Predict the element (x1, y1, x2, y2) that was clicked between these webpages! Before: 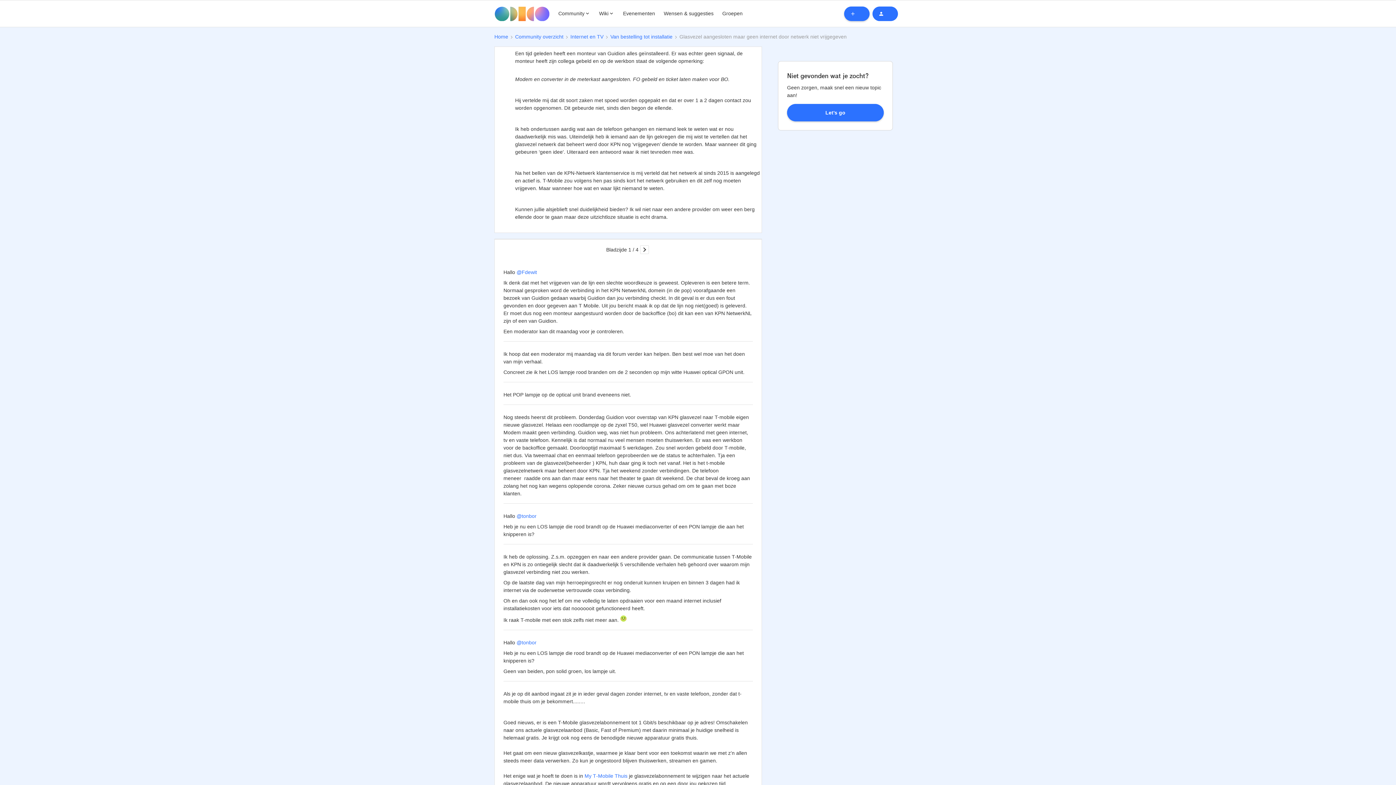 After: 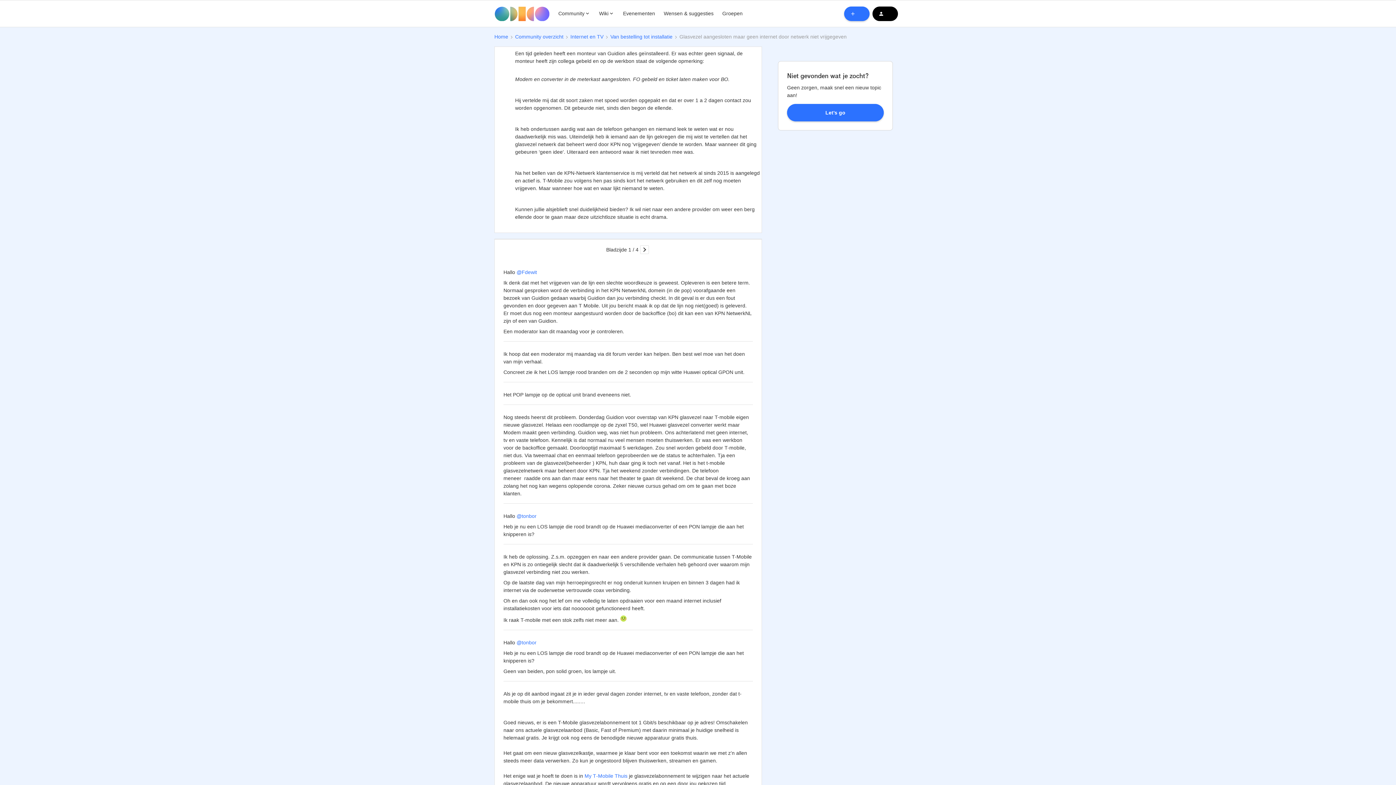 Action: bbox: (872, 6, 898, 20)